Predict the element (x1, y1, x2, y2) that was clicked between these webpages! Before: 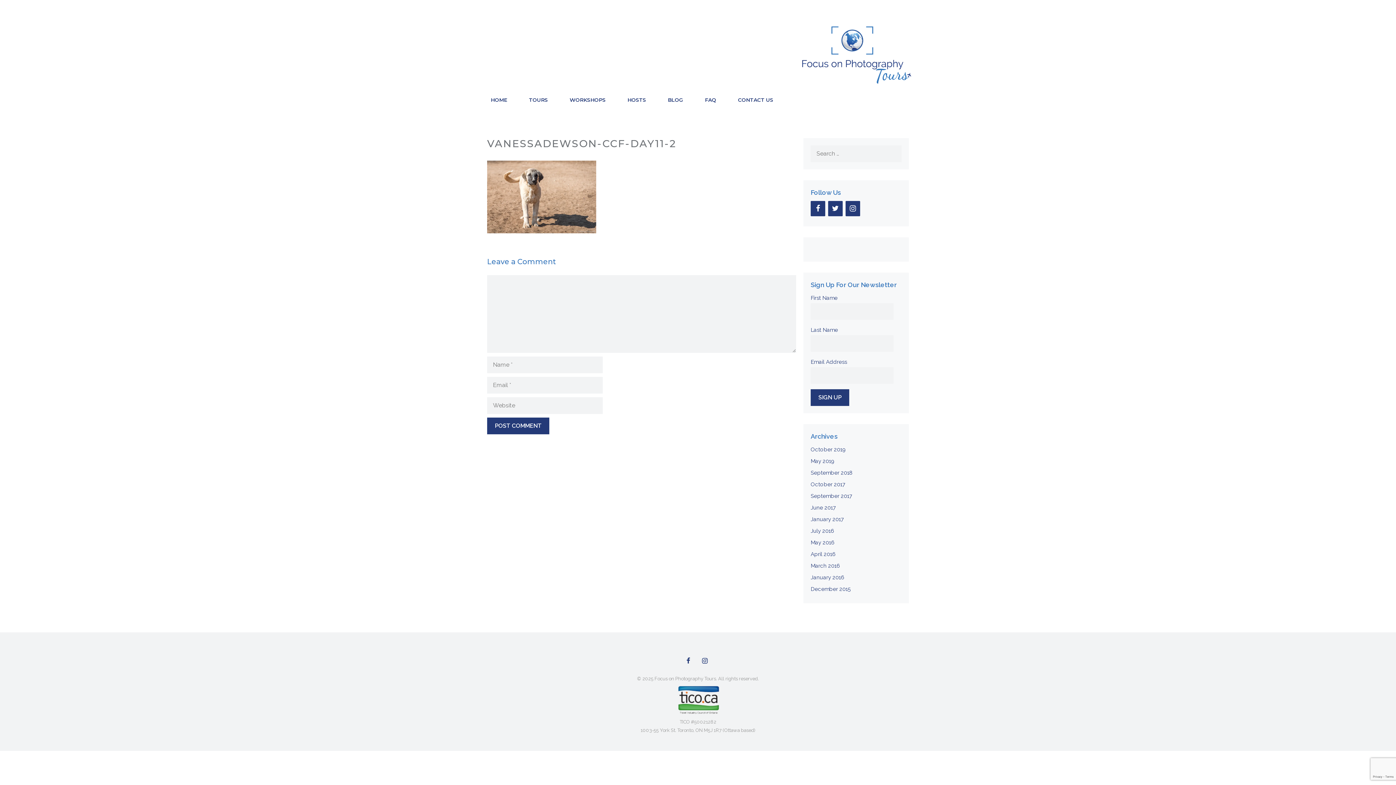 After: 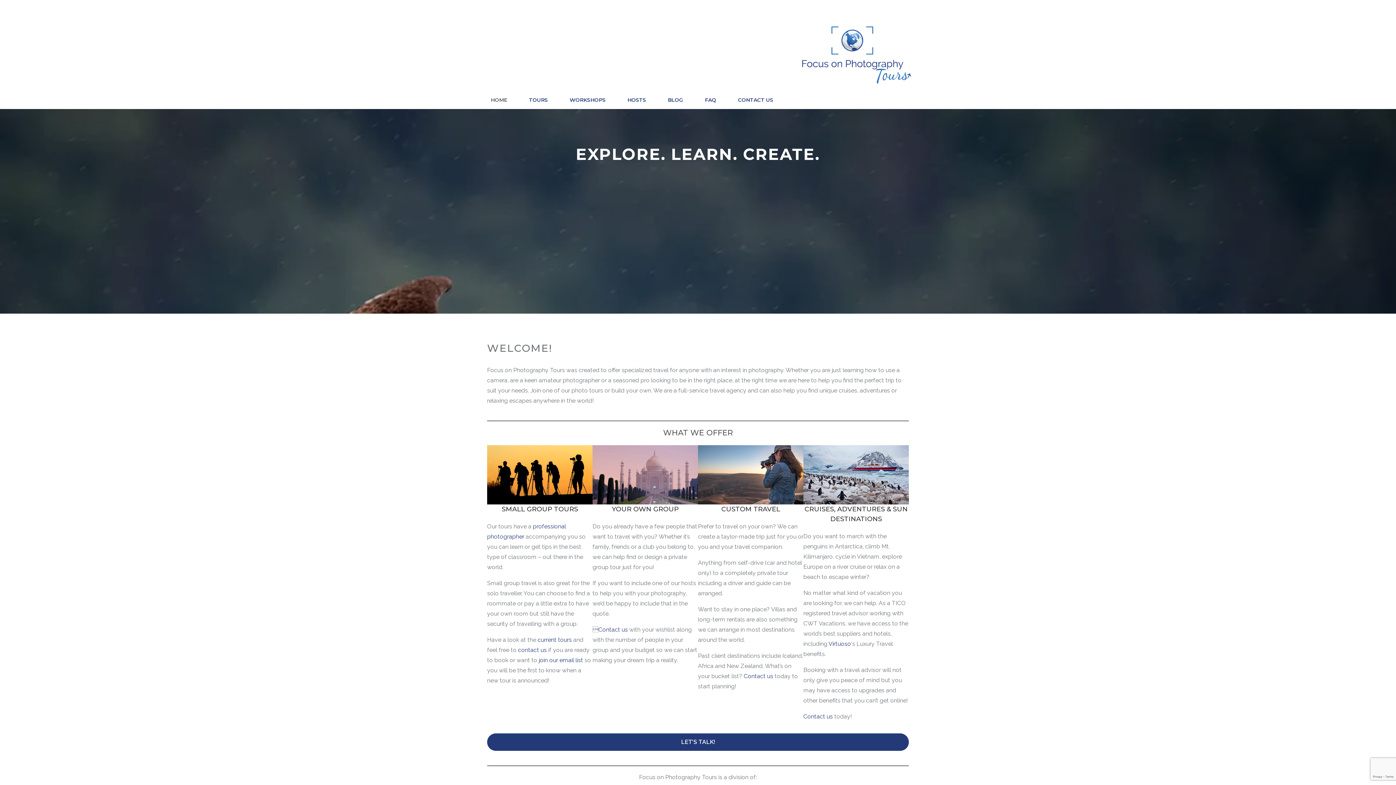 Action: bbox: (789, 50, 916, 57)